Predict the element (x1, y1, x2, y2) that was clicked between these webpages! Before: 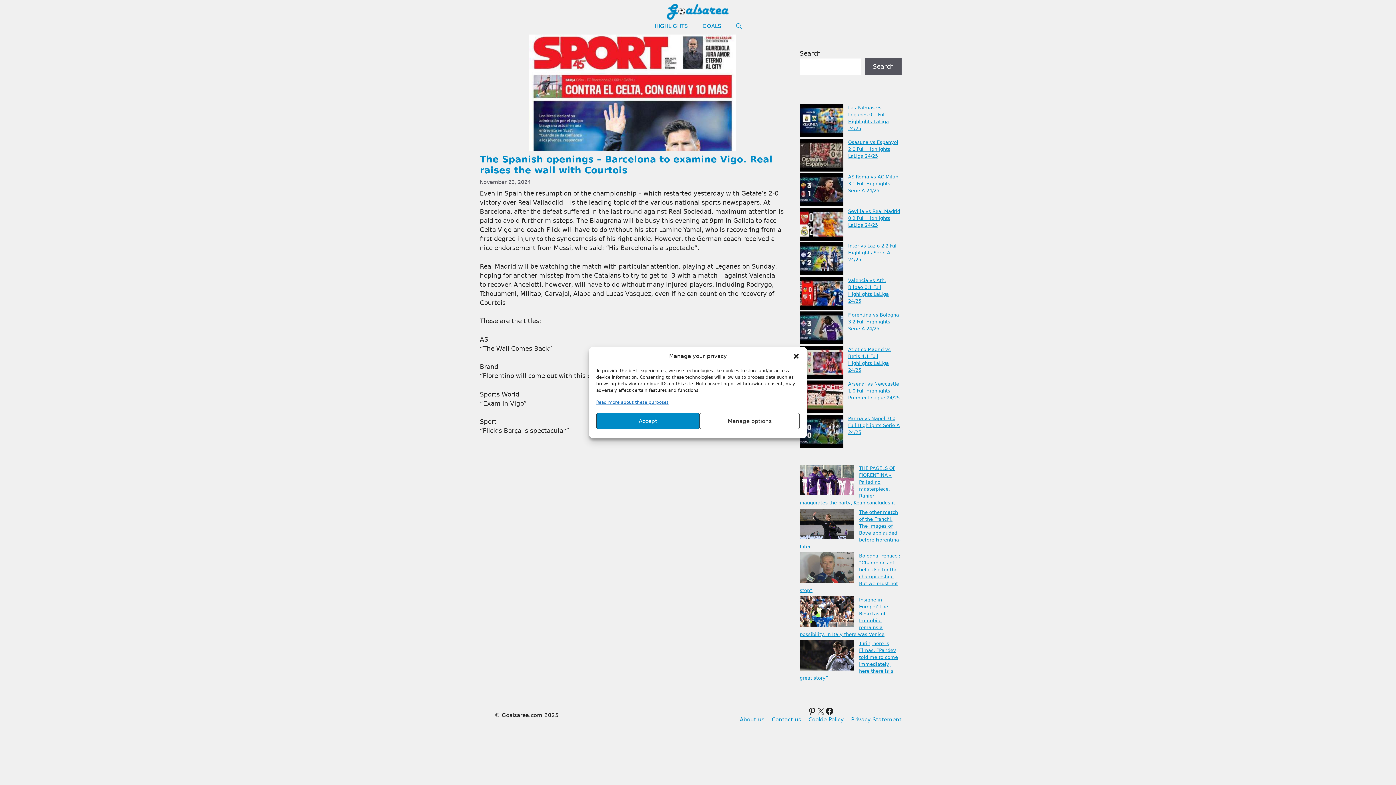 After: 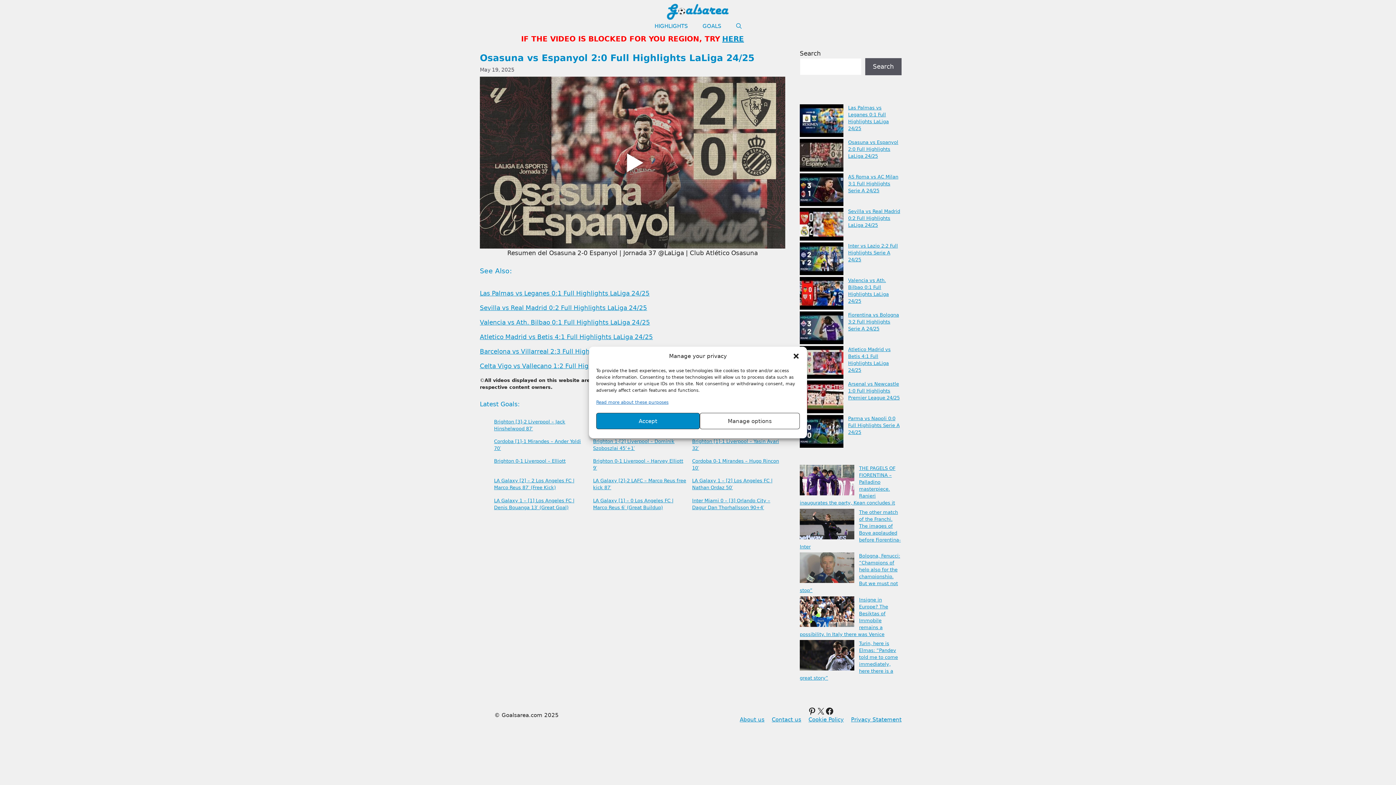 Action: label: Osasuna vs Espanyol 2:0 Full Highlights LaLiga 24/25 bbox: (800, 138, 843, 173)